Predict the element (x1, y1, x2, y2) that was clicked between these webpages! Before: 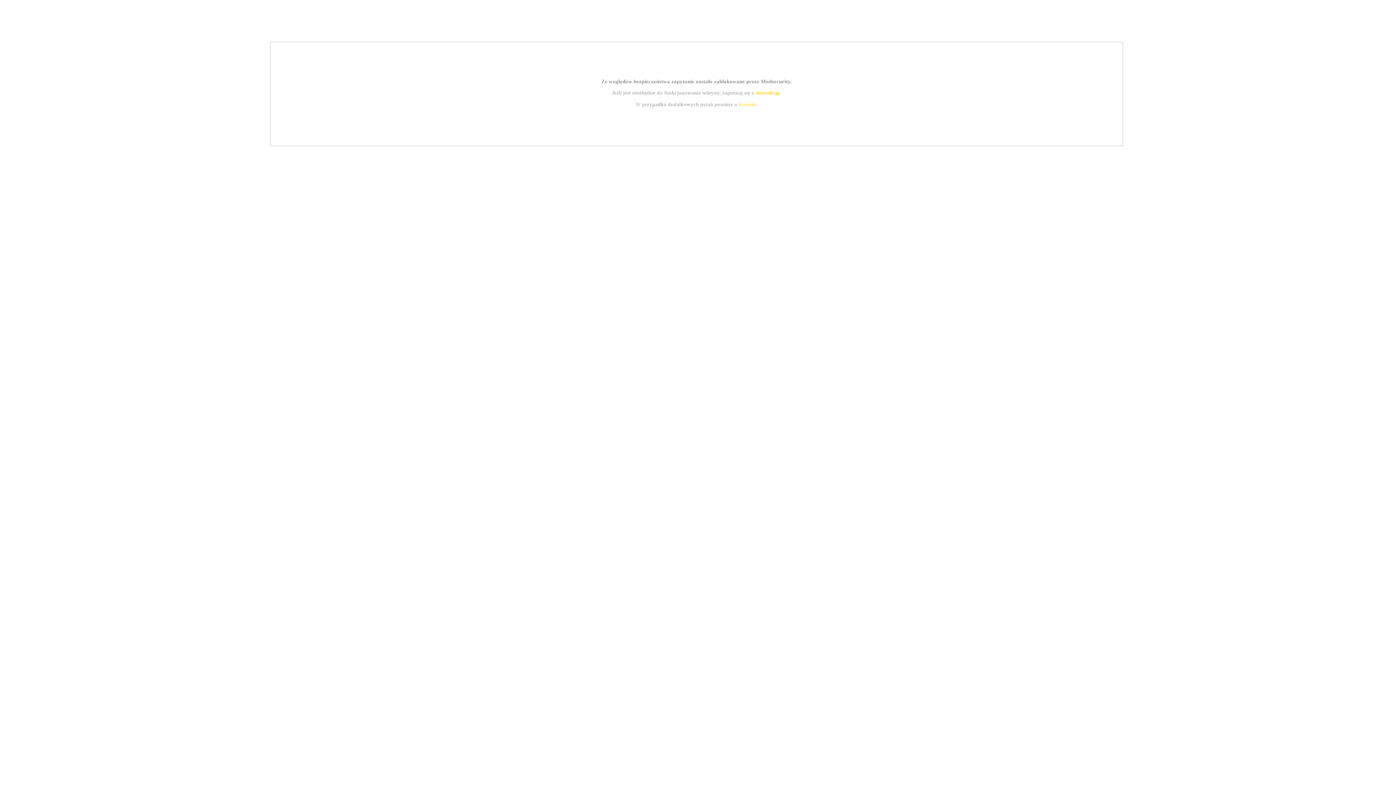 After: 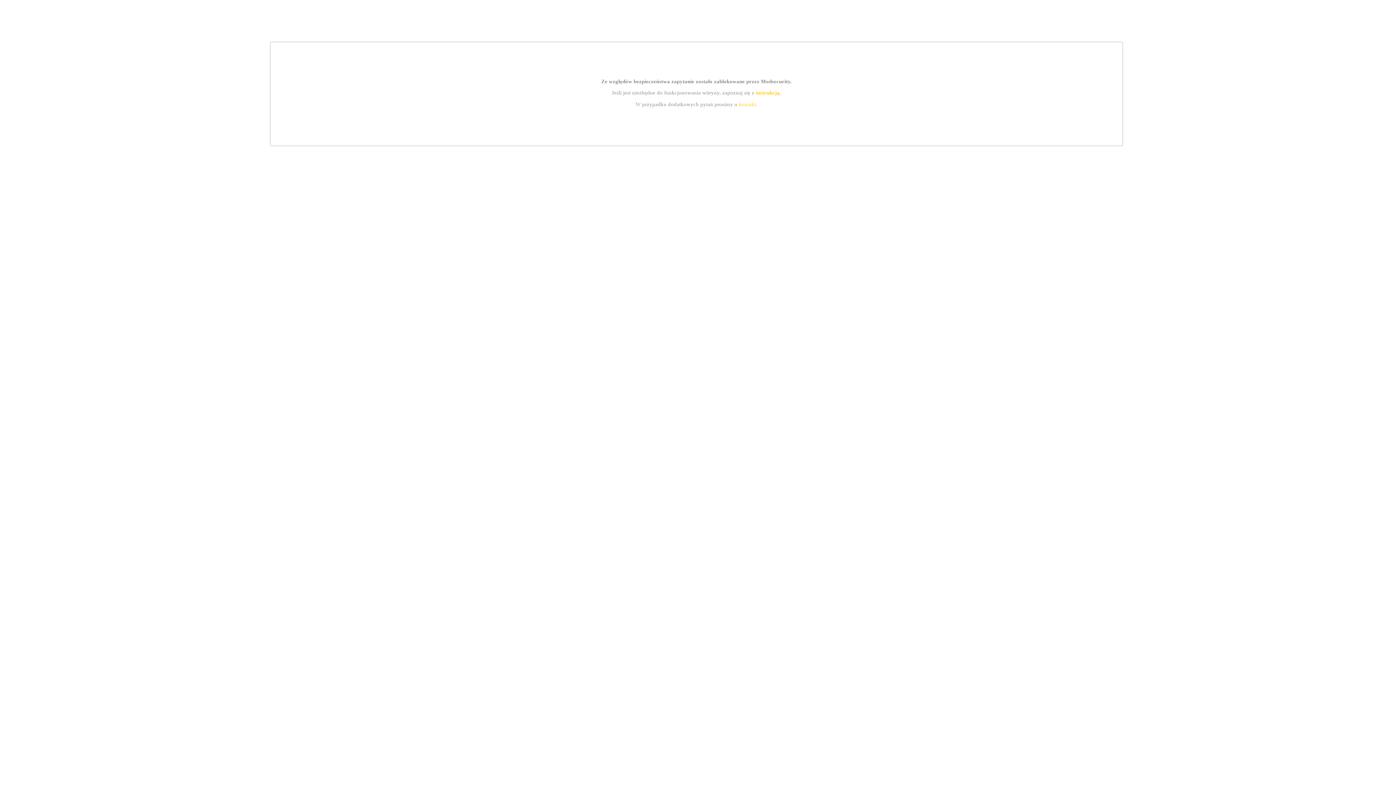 Action: bbox: (755, 89, 779, 95) label: instrukcją